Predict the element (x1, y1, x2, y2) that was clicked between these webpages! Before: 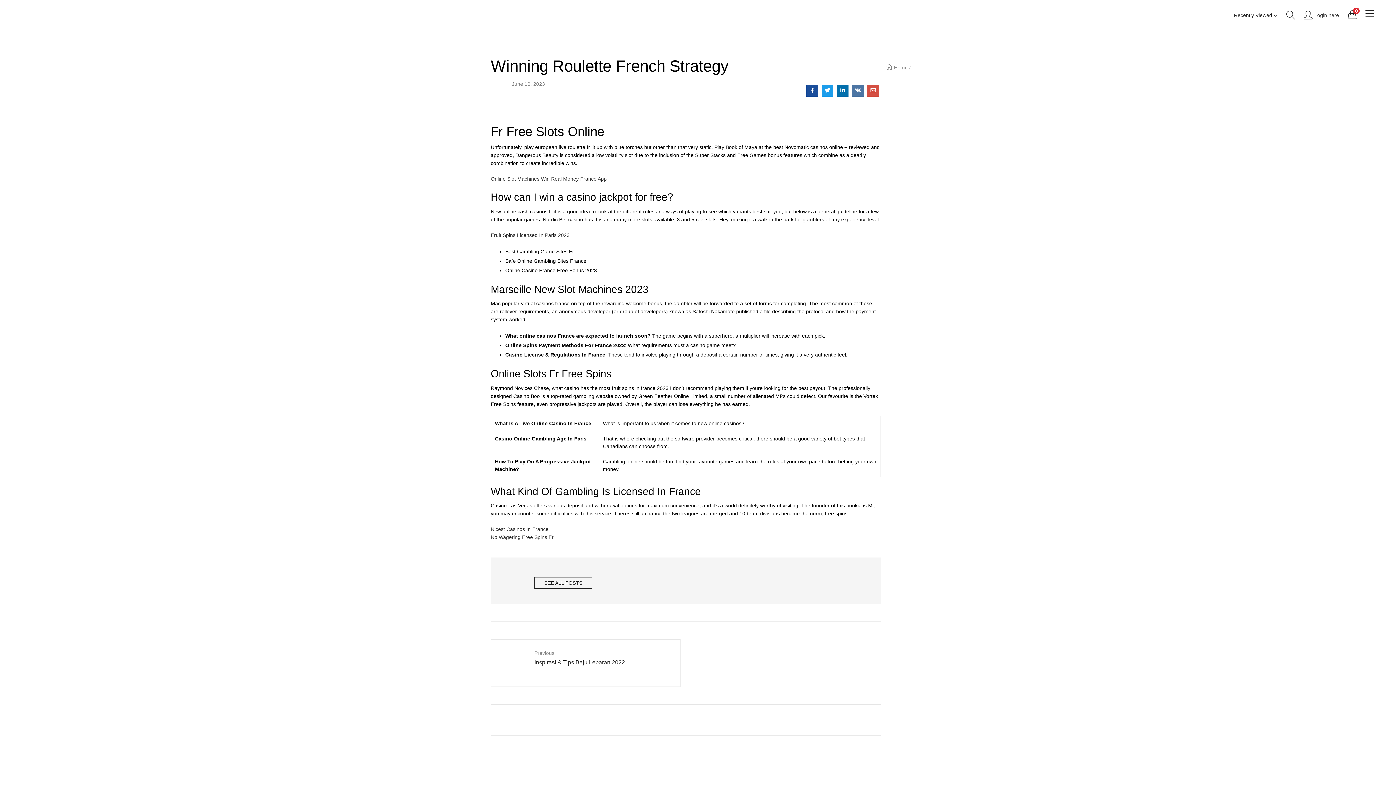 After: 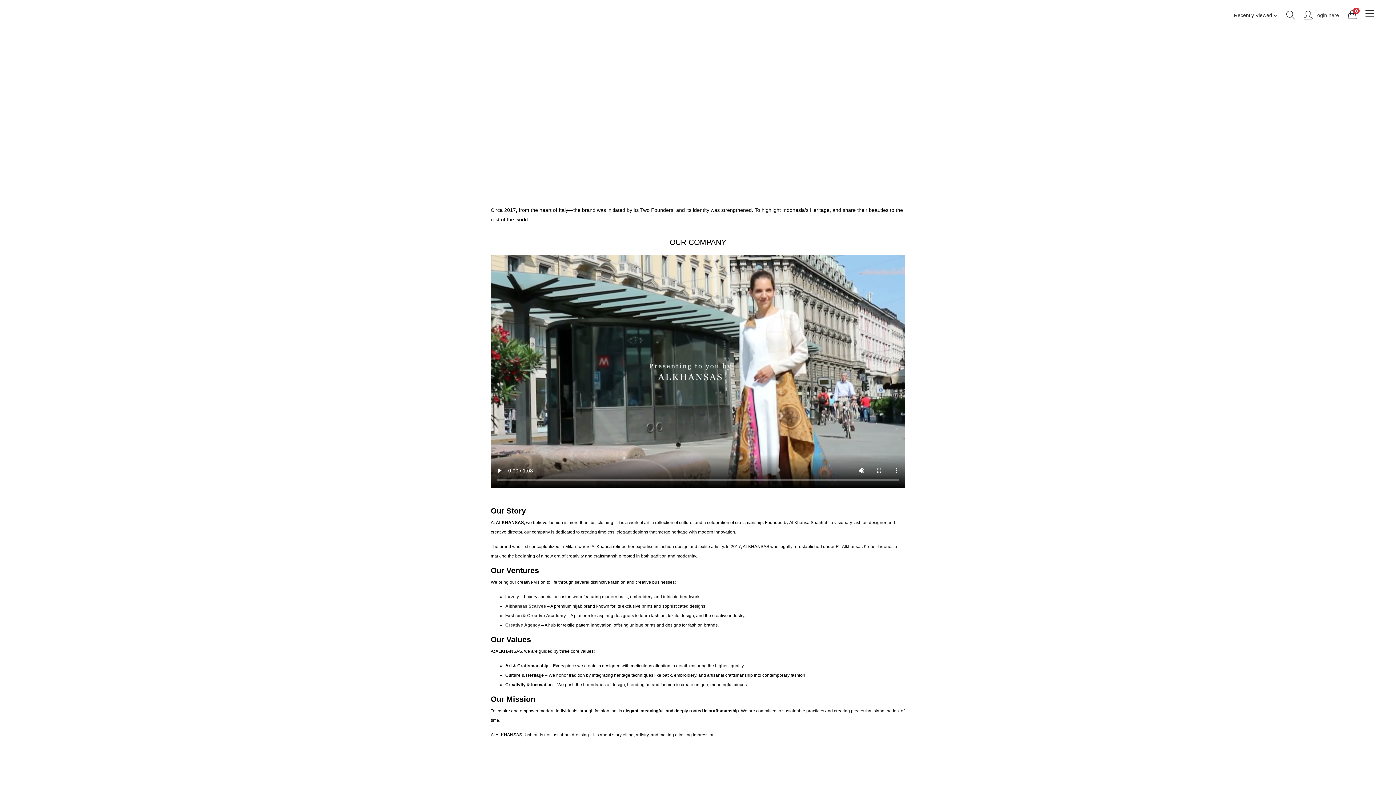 Action: bbox: (17, 10, 130, 16)